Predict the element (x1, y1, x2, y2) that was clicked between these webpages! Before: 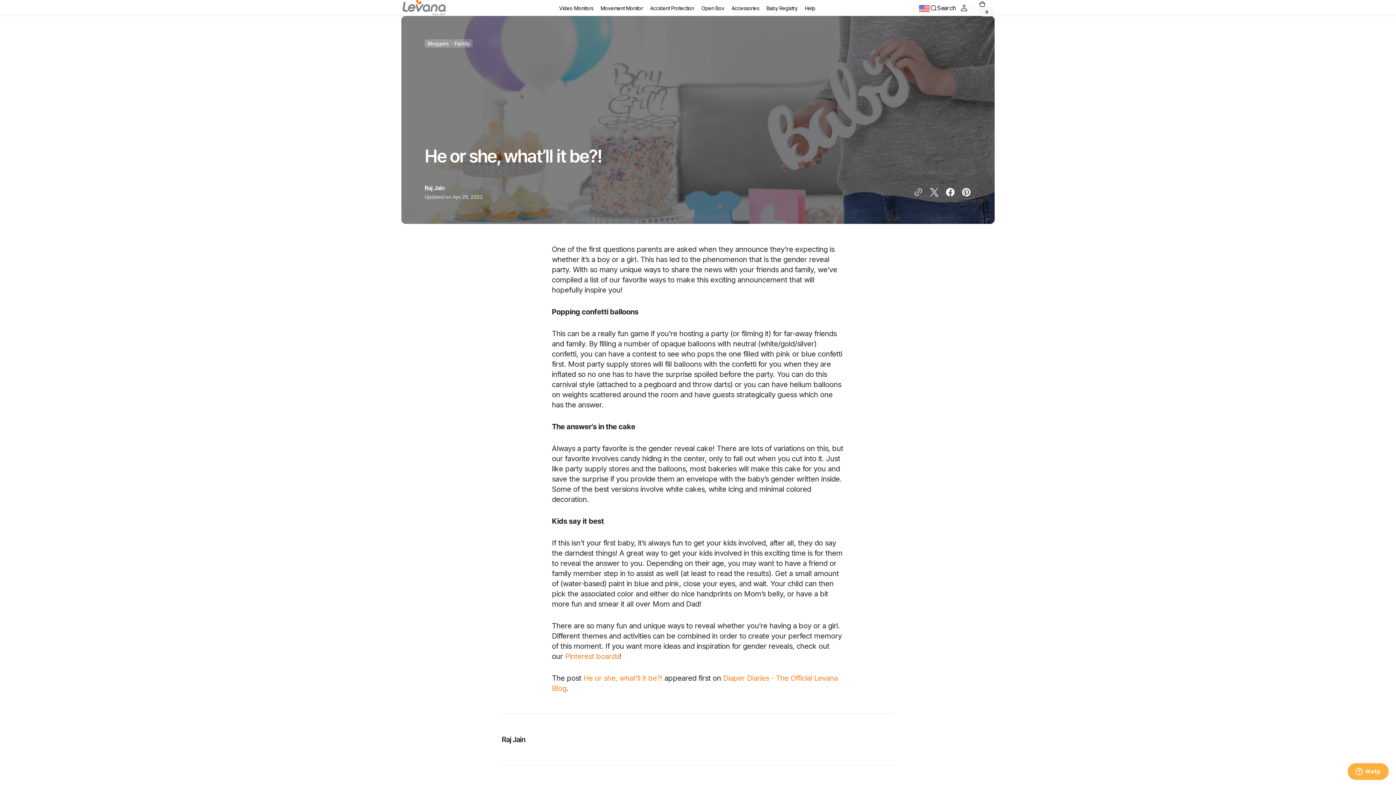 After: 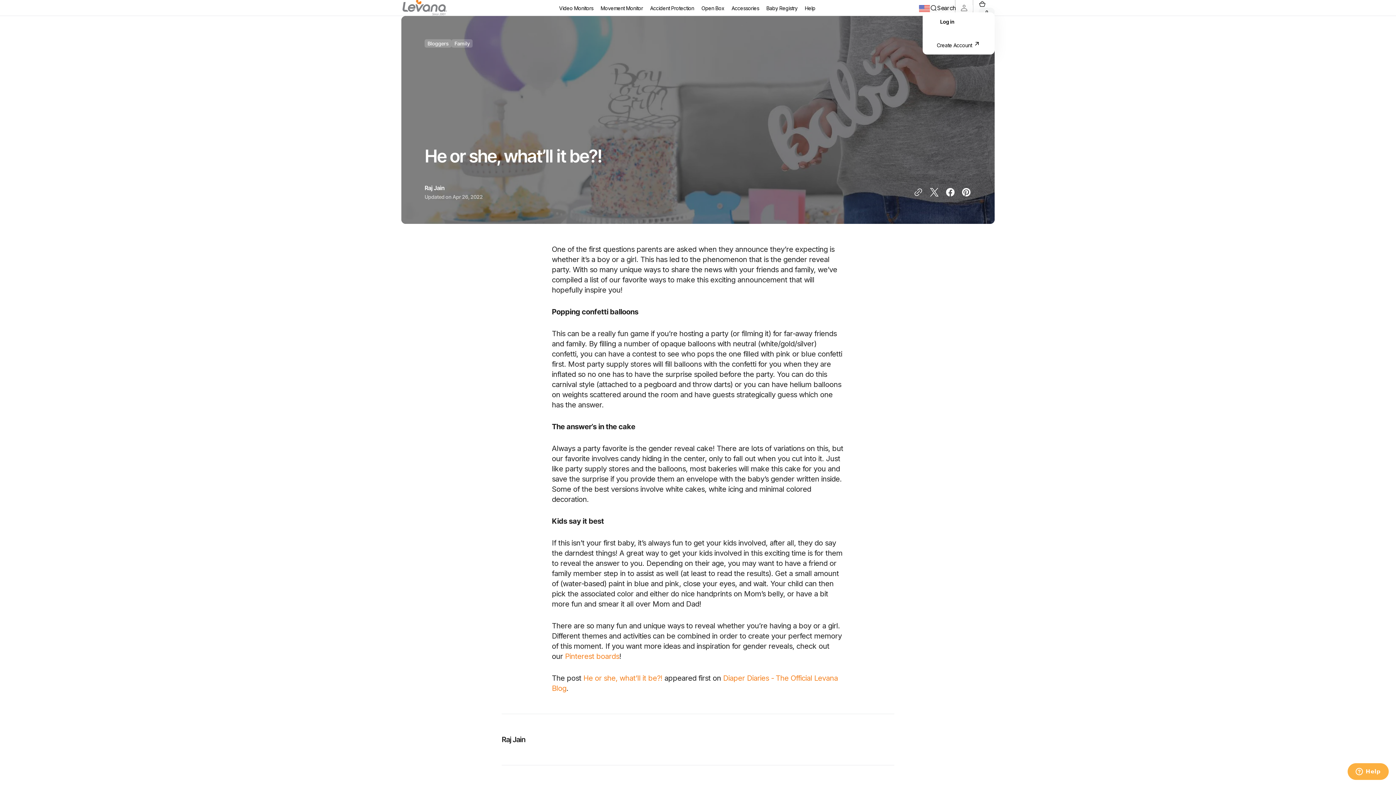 Action: bbox: (956, 0, 972, 16)